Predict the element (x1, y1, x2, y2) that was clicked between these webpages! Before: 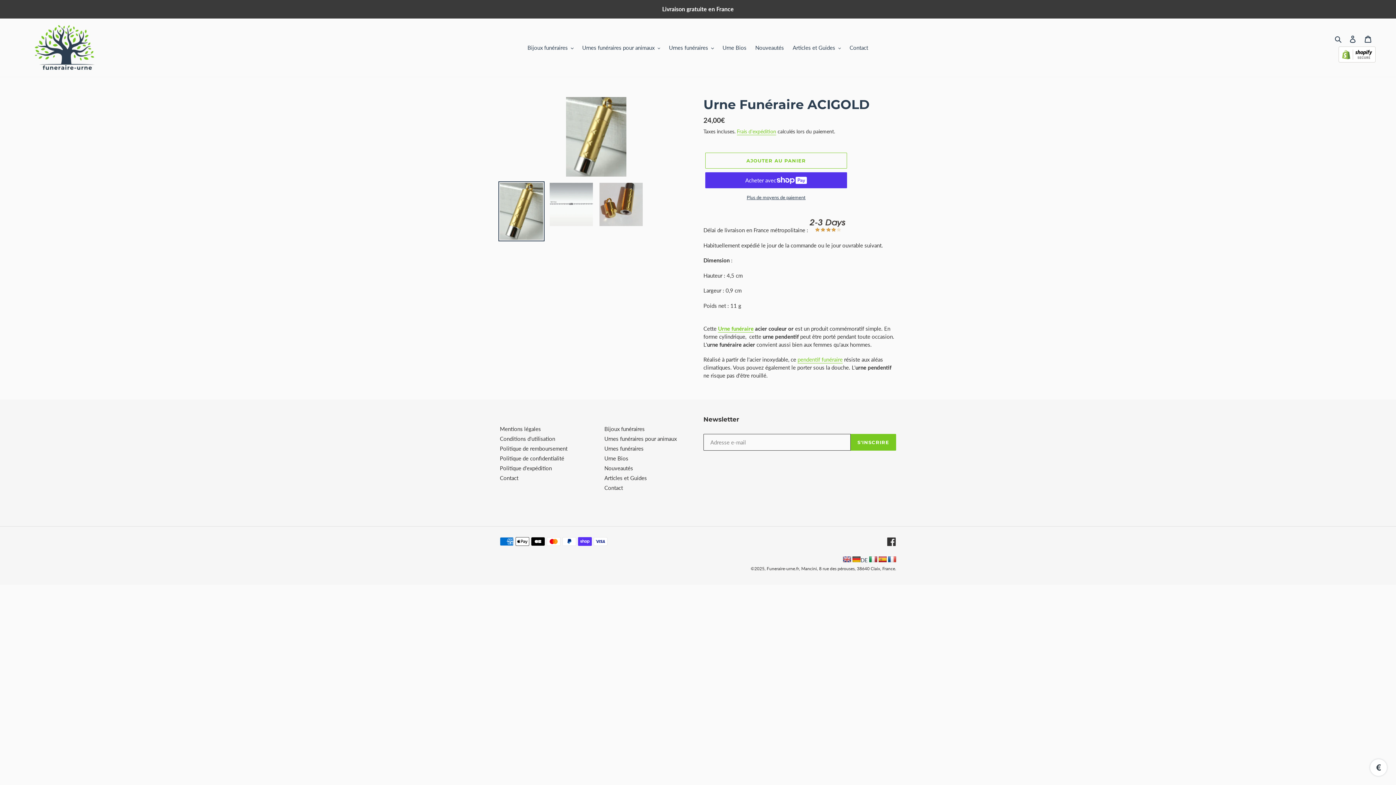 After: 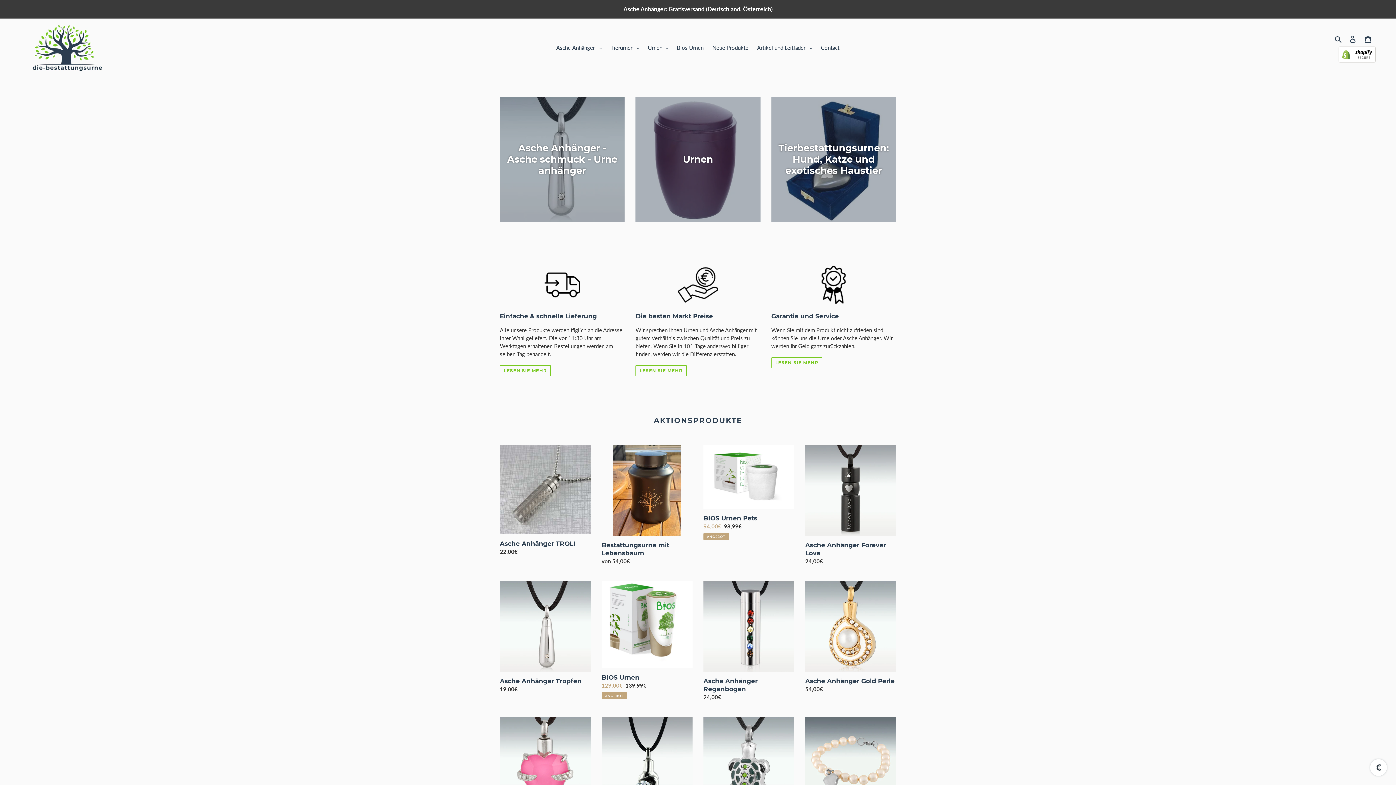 Action: bbox: (852, 557, 860, 563)